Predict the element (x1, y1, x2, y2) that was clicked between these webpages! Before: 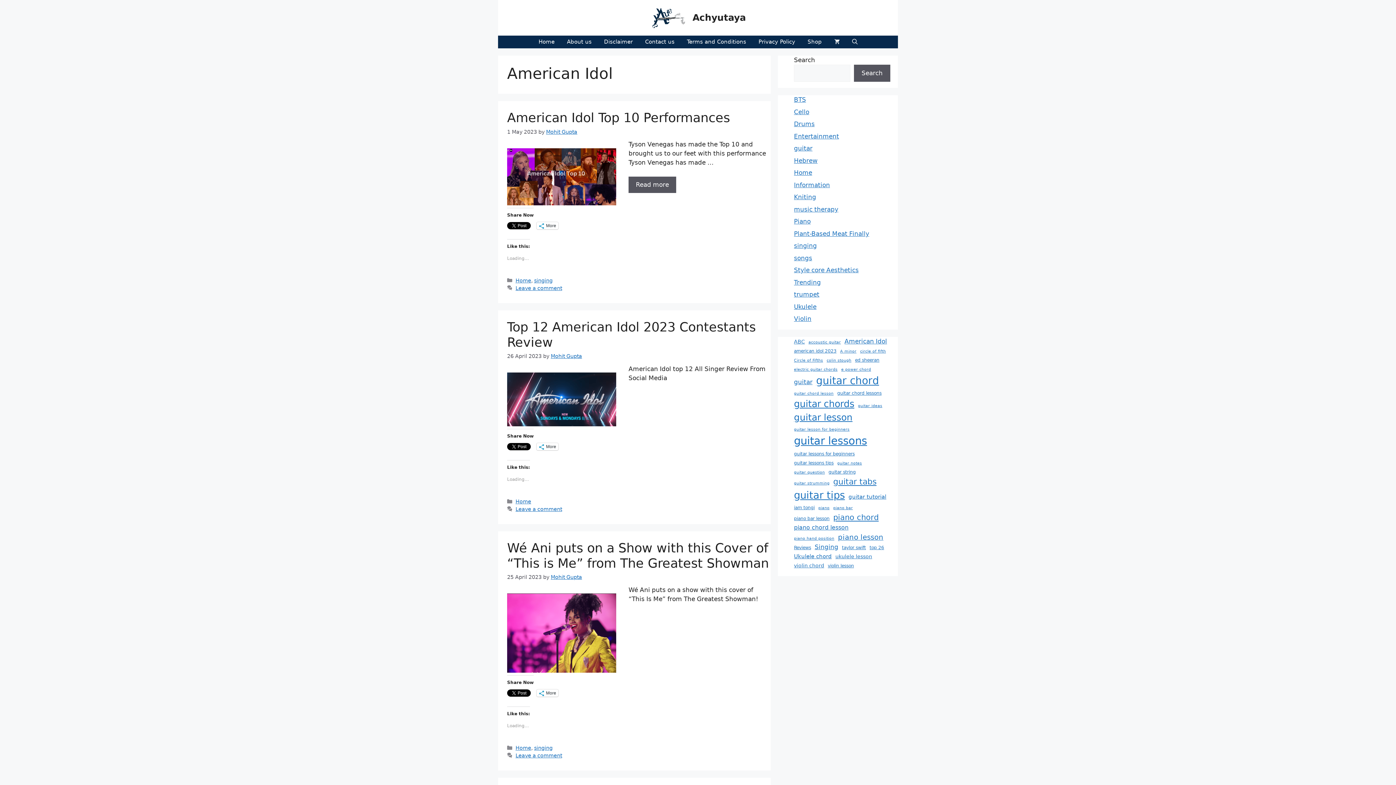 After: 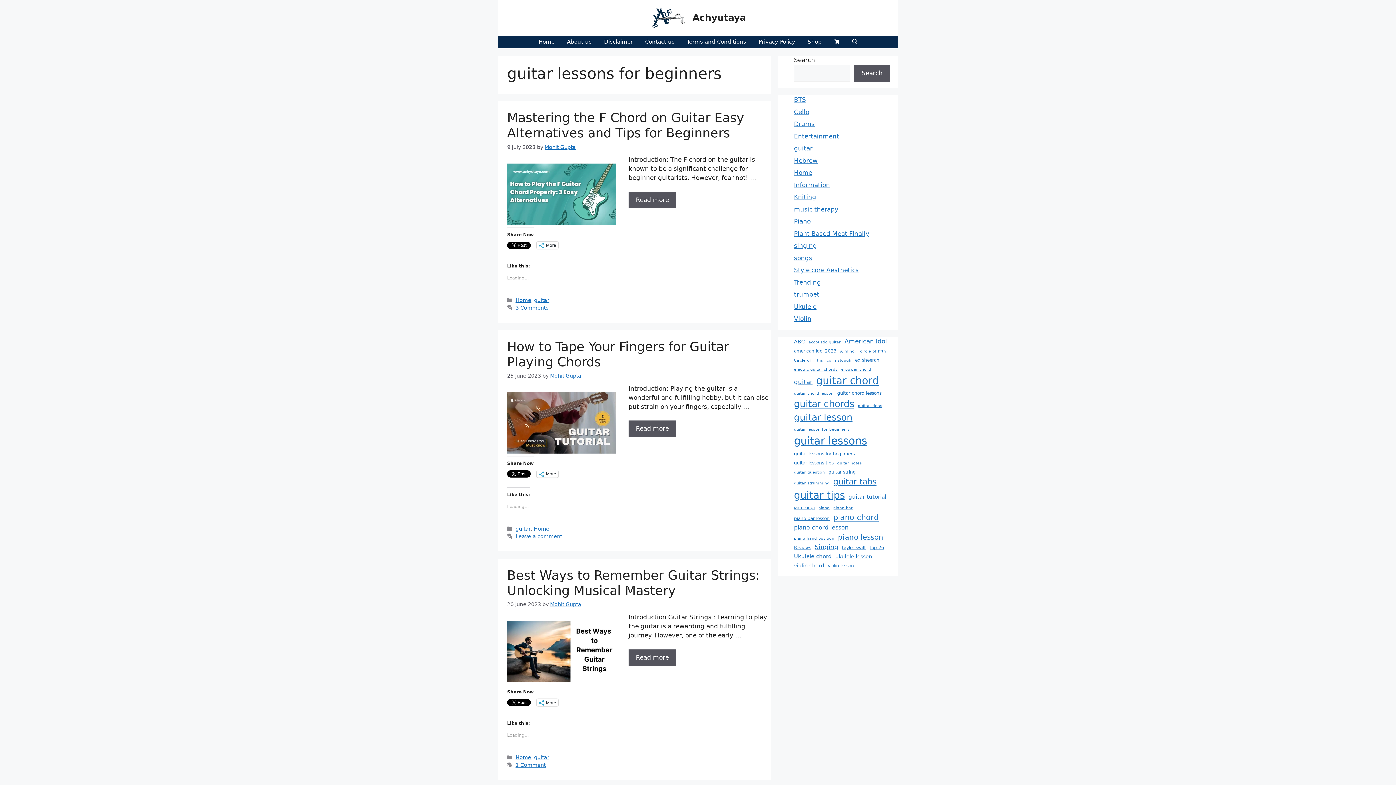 Action: bbox: (794, 451, 854, 457) label: guitar lessons for beginners (3 items)